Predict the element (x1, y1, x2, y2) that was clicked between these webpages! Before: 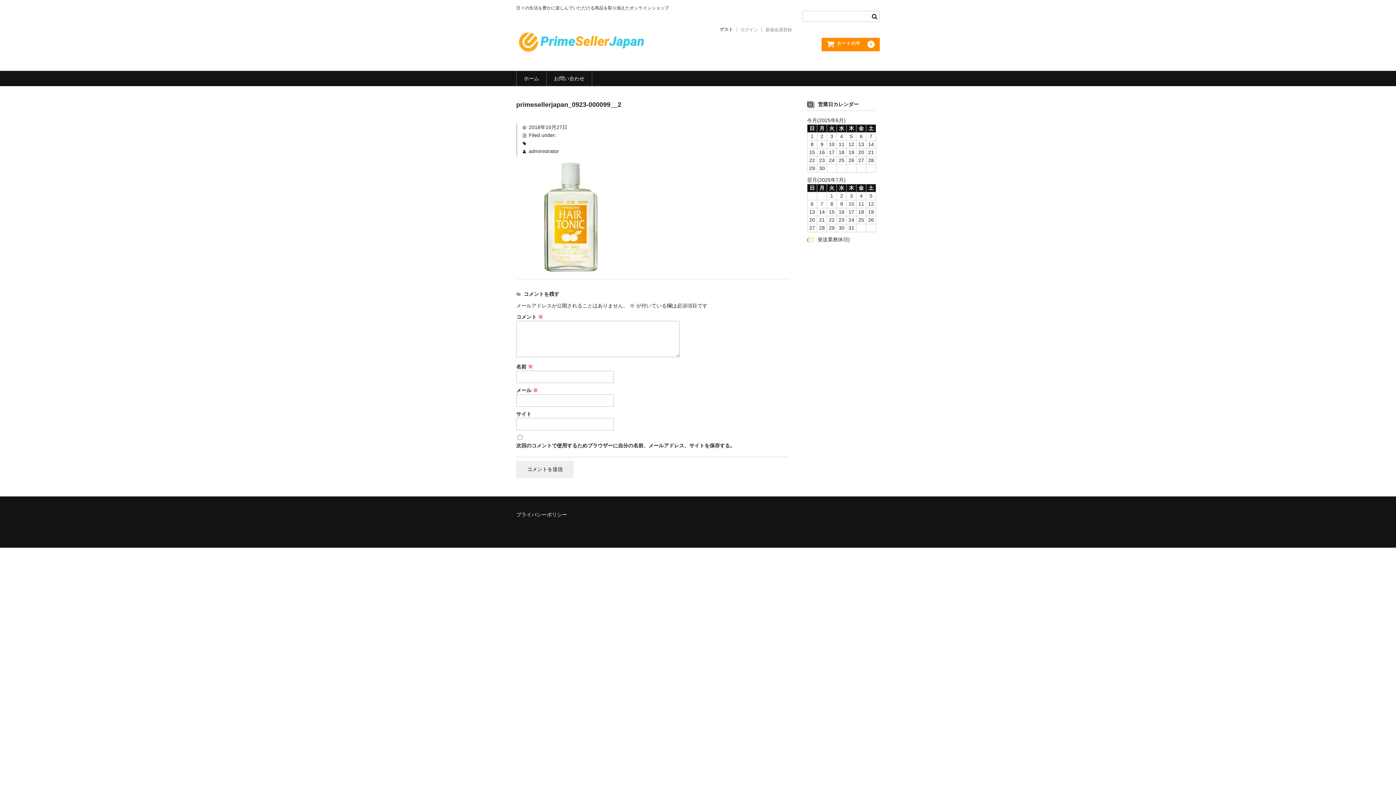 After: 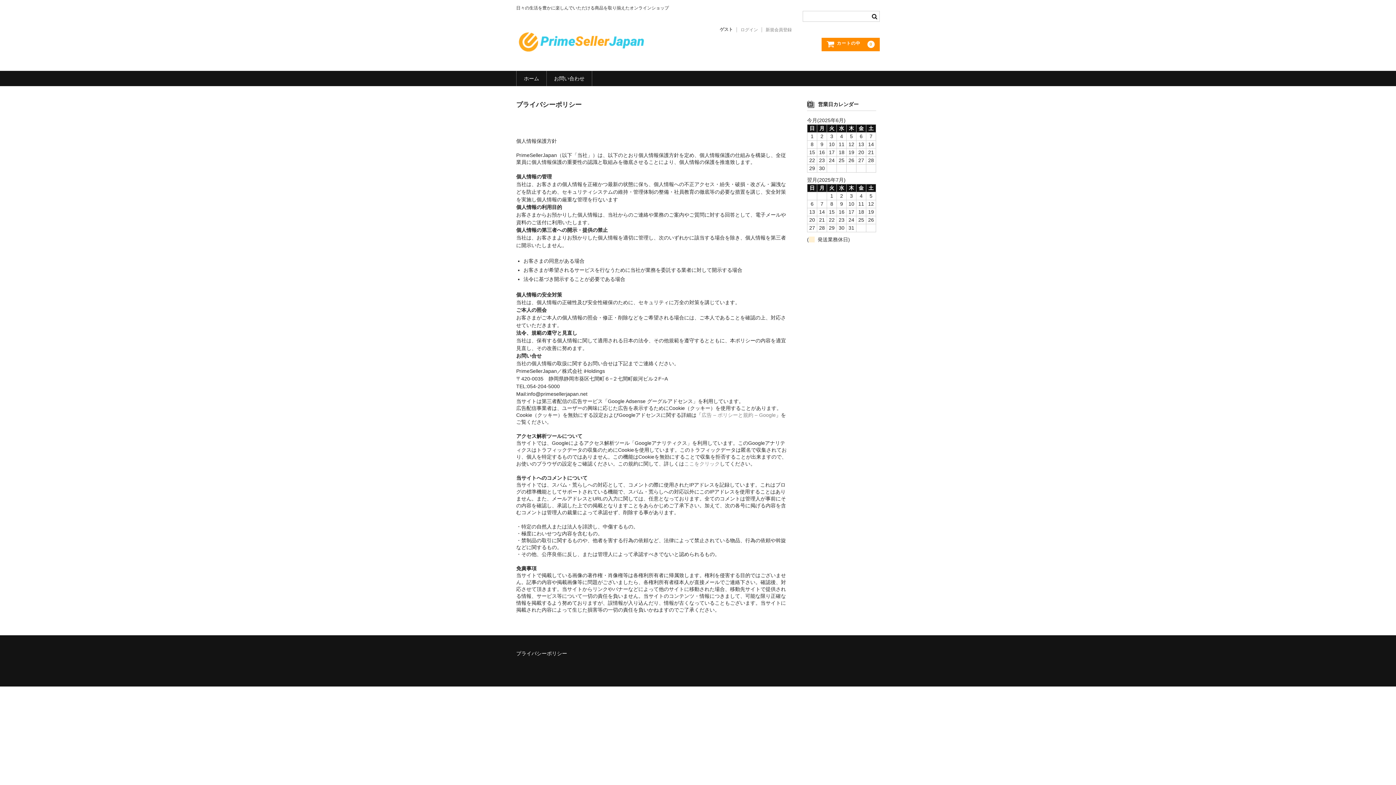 Action: label: プライバシーポリシー bbox: (516, 511, 567, 517)